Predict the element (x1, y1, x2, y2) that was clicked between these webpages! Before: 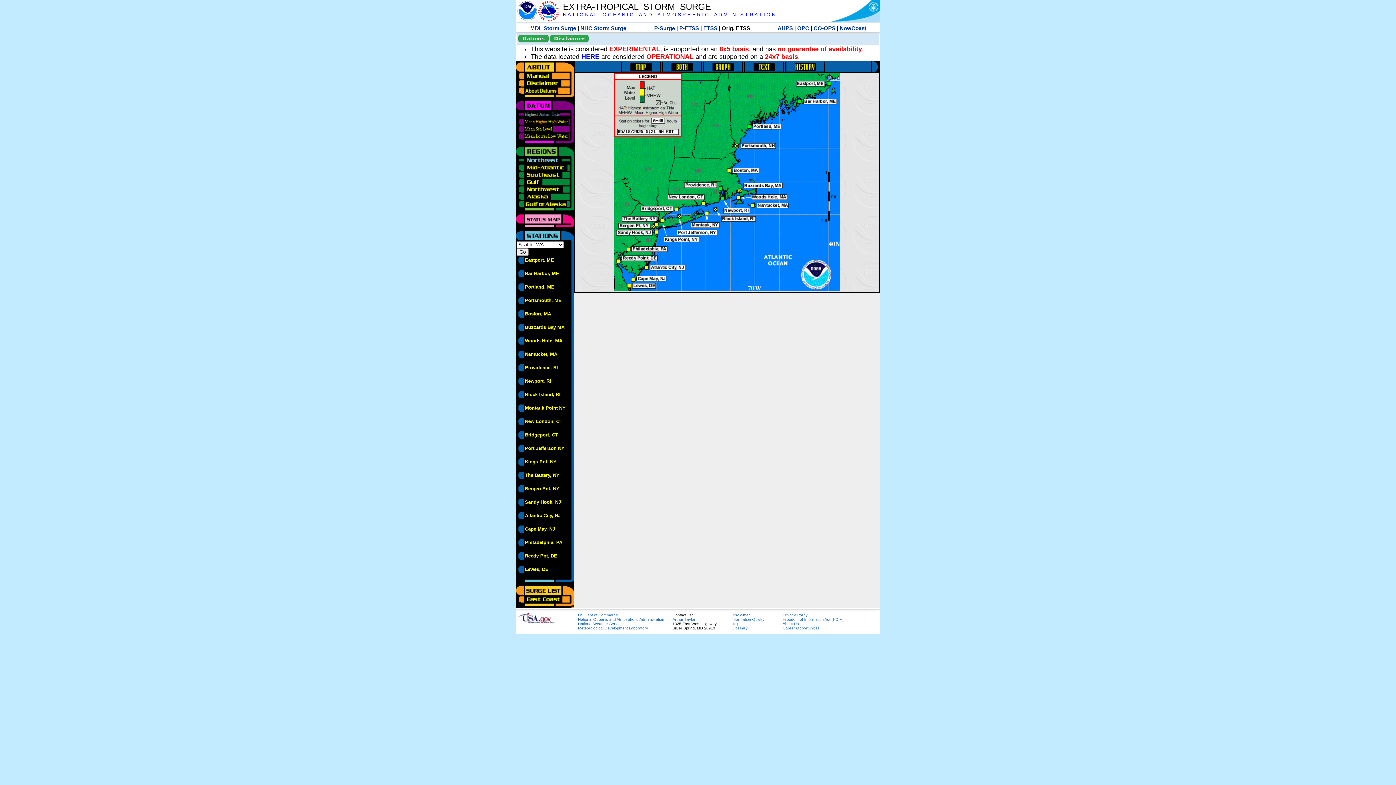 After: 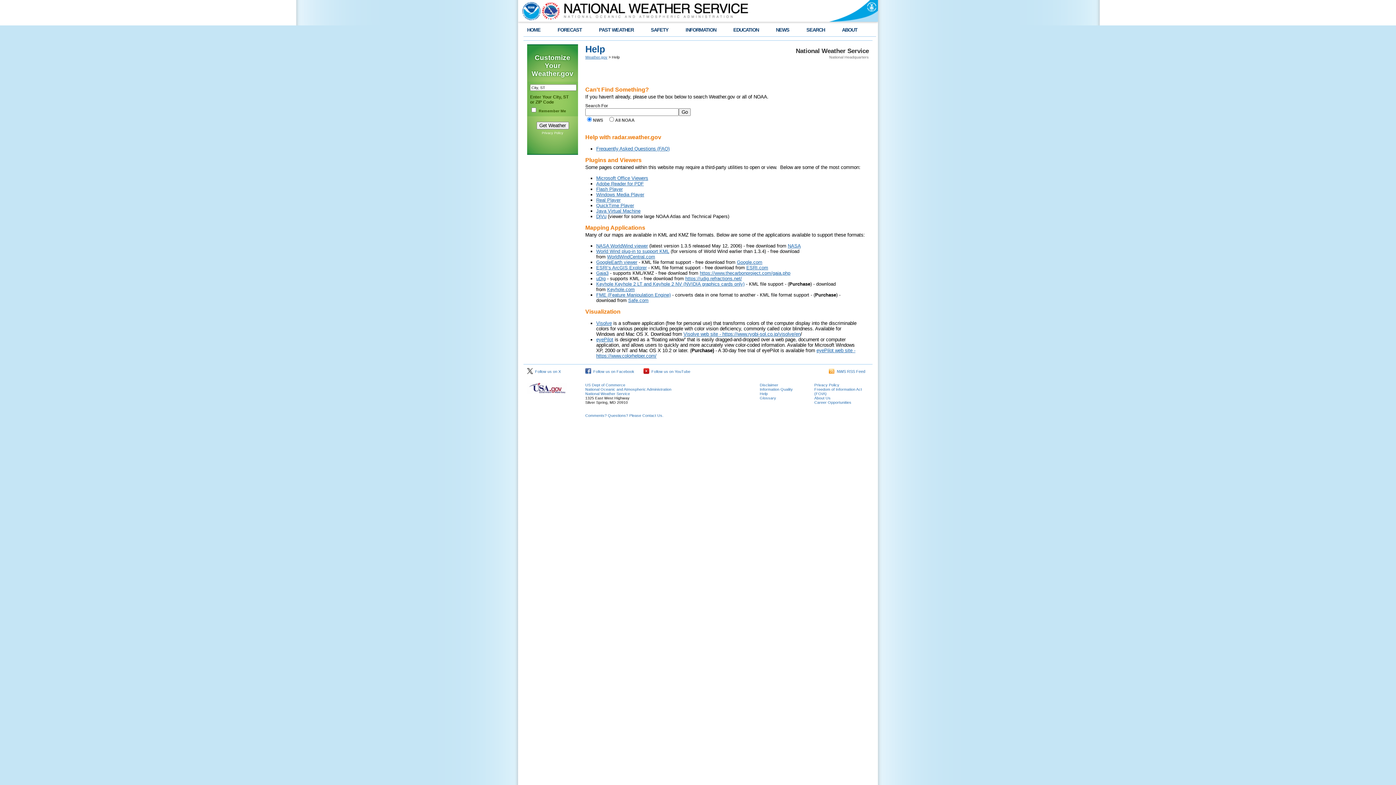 Action: bbox: (731, 621, 739, 626) label: Help